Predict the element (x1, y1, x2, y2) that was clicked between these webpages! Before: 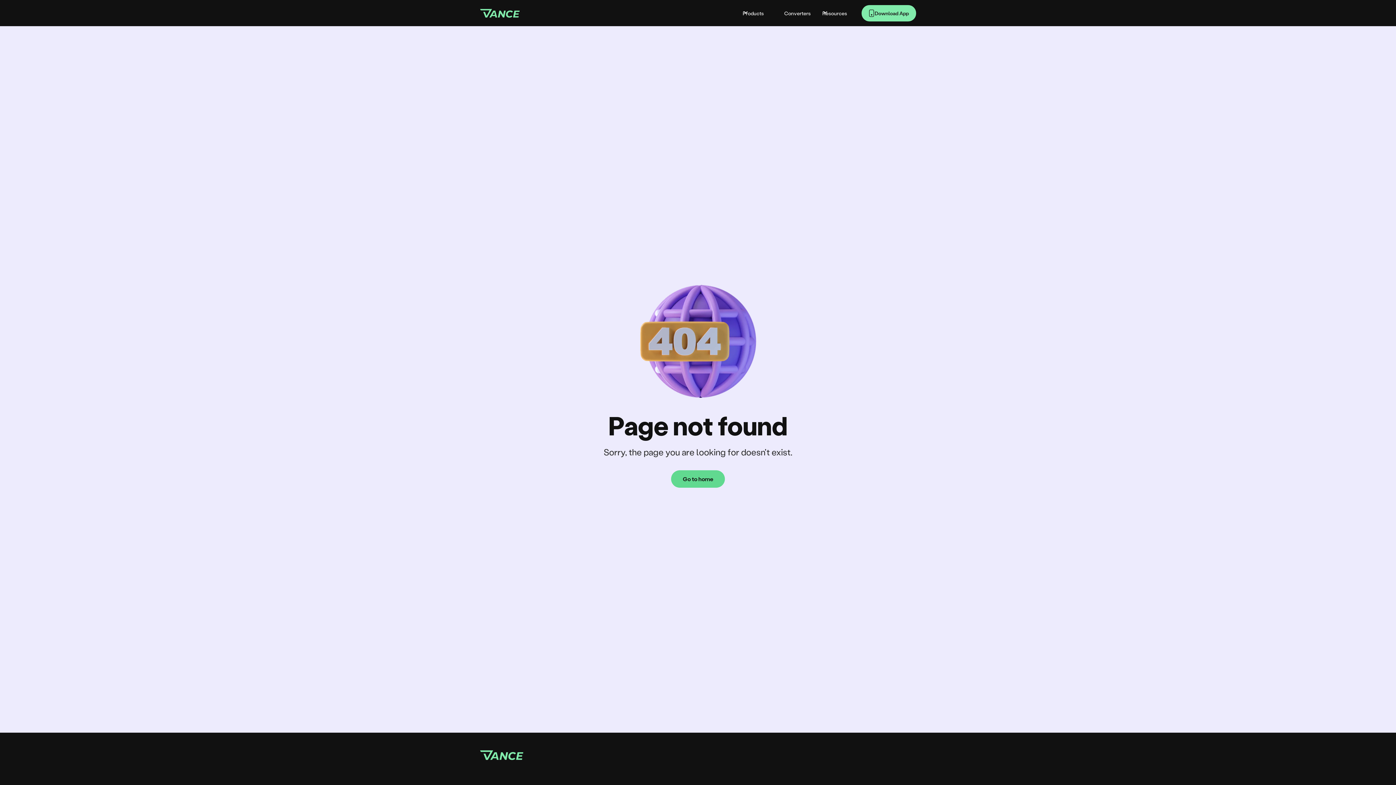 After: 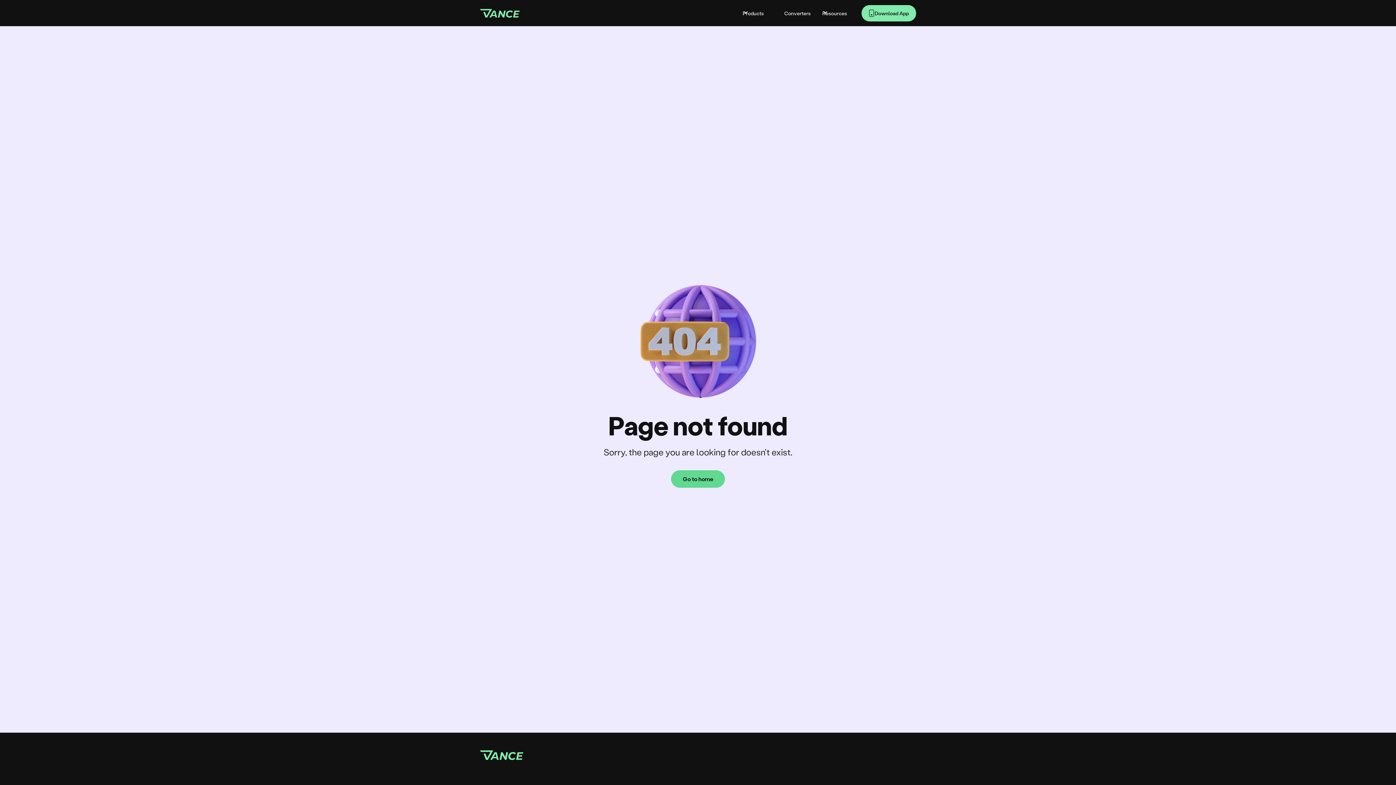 Action: bbox: (480, 750, 523, 760)